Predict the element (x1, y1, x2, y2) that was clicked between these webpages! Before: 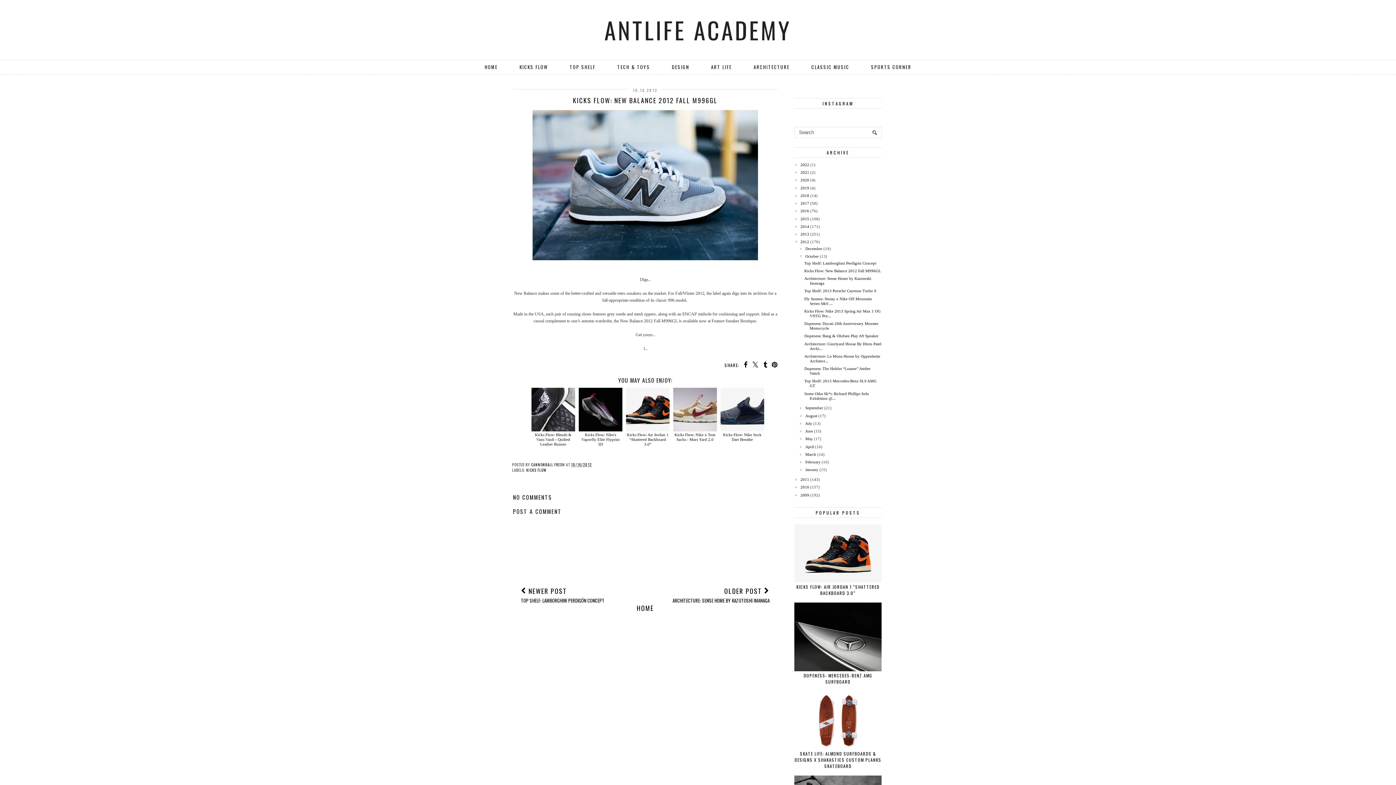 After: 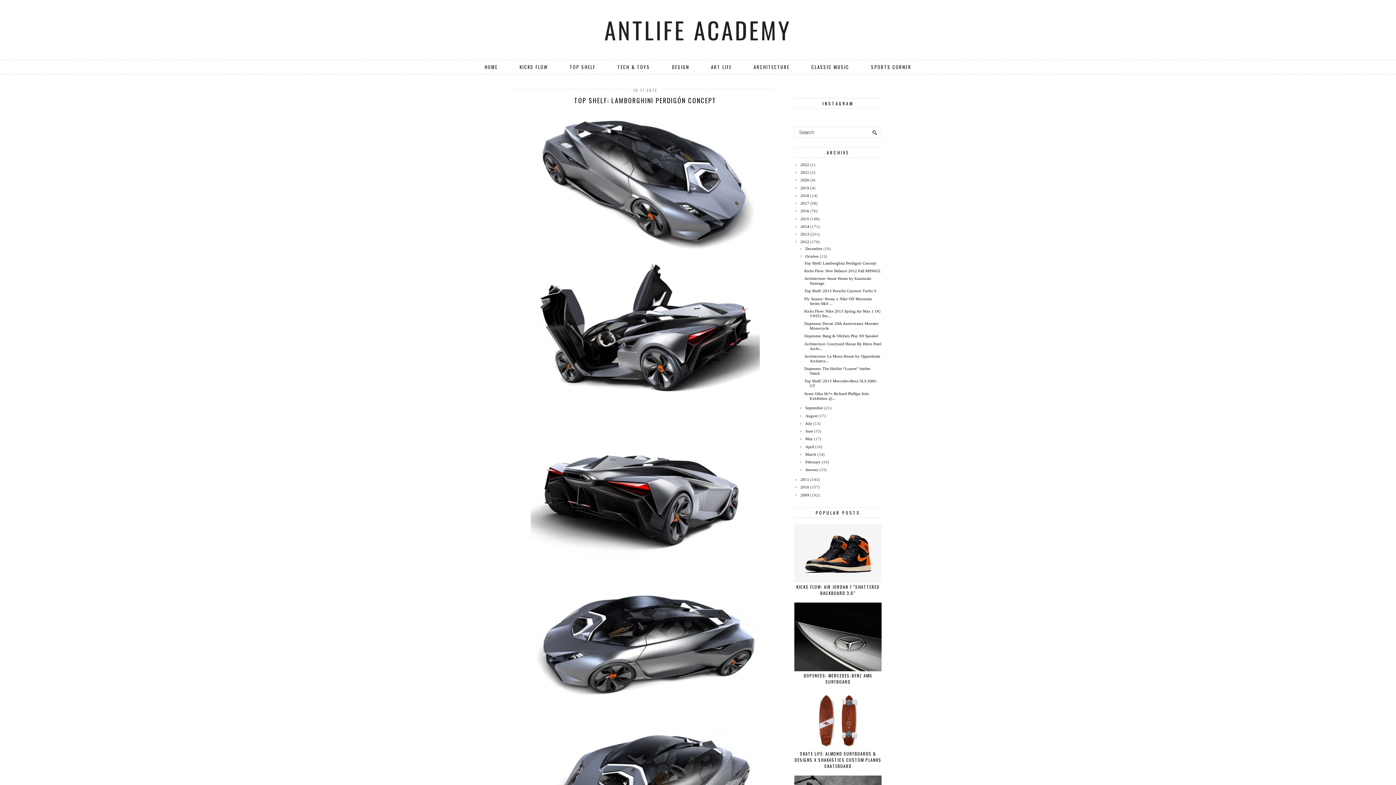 Action: label: Top Shelf: Lamborghini Perdigón Concept bbox: (804, 260, 876, 265)